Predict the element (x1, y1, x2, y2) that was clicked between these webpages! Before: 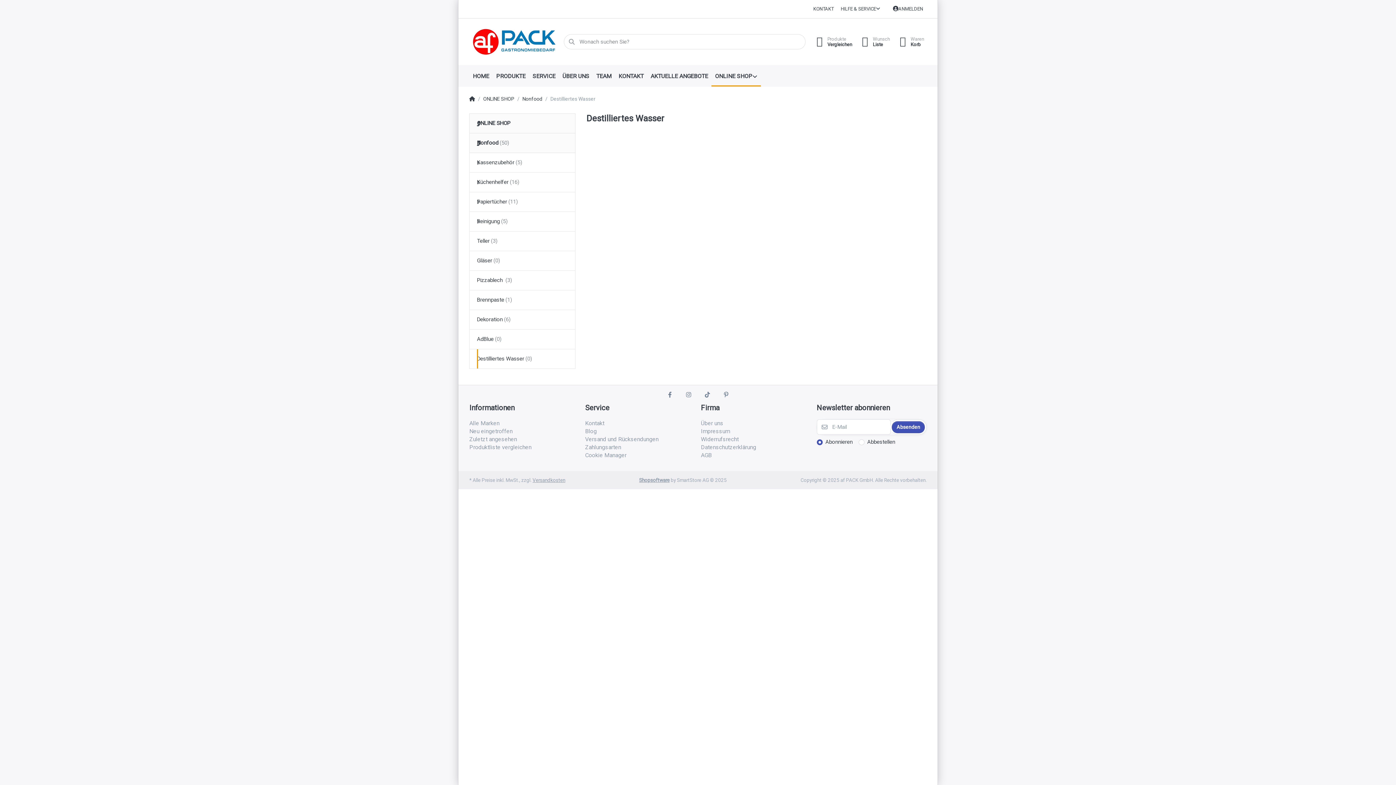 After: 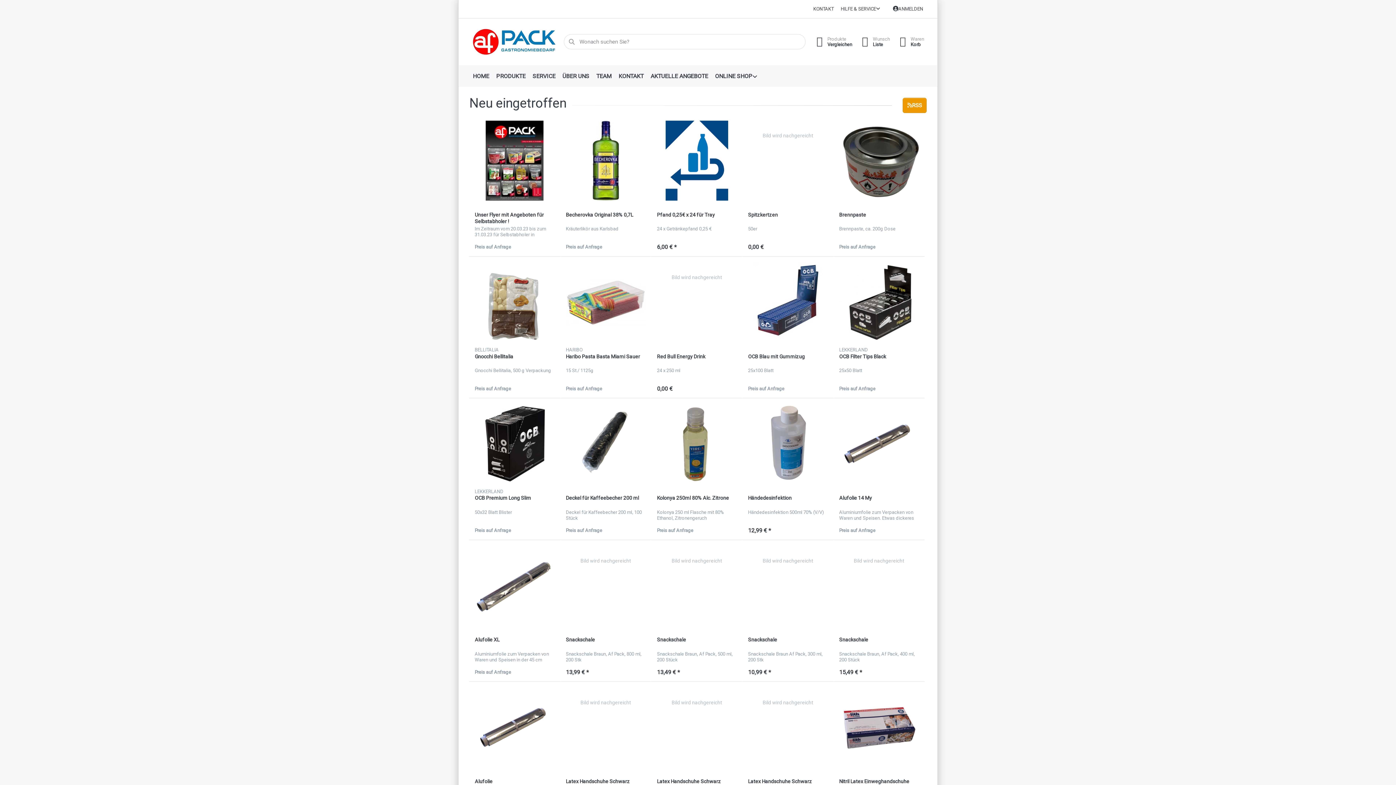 Action: bbox: (469, 427, 512, 435) label: Neu eingetroffen